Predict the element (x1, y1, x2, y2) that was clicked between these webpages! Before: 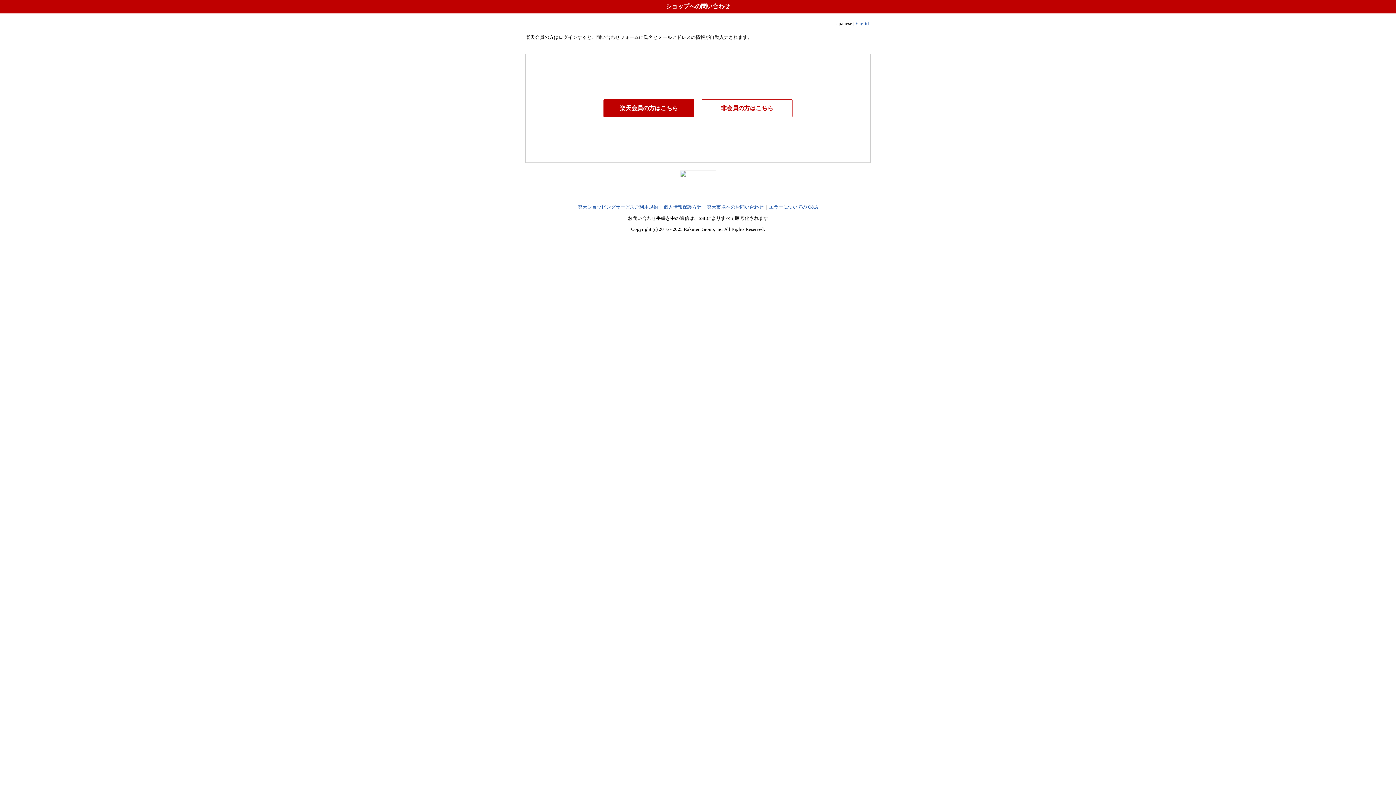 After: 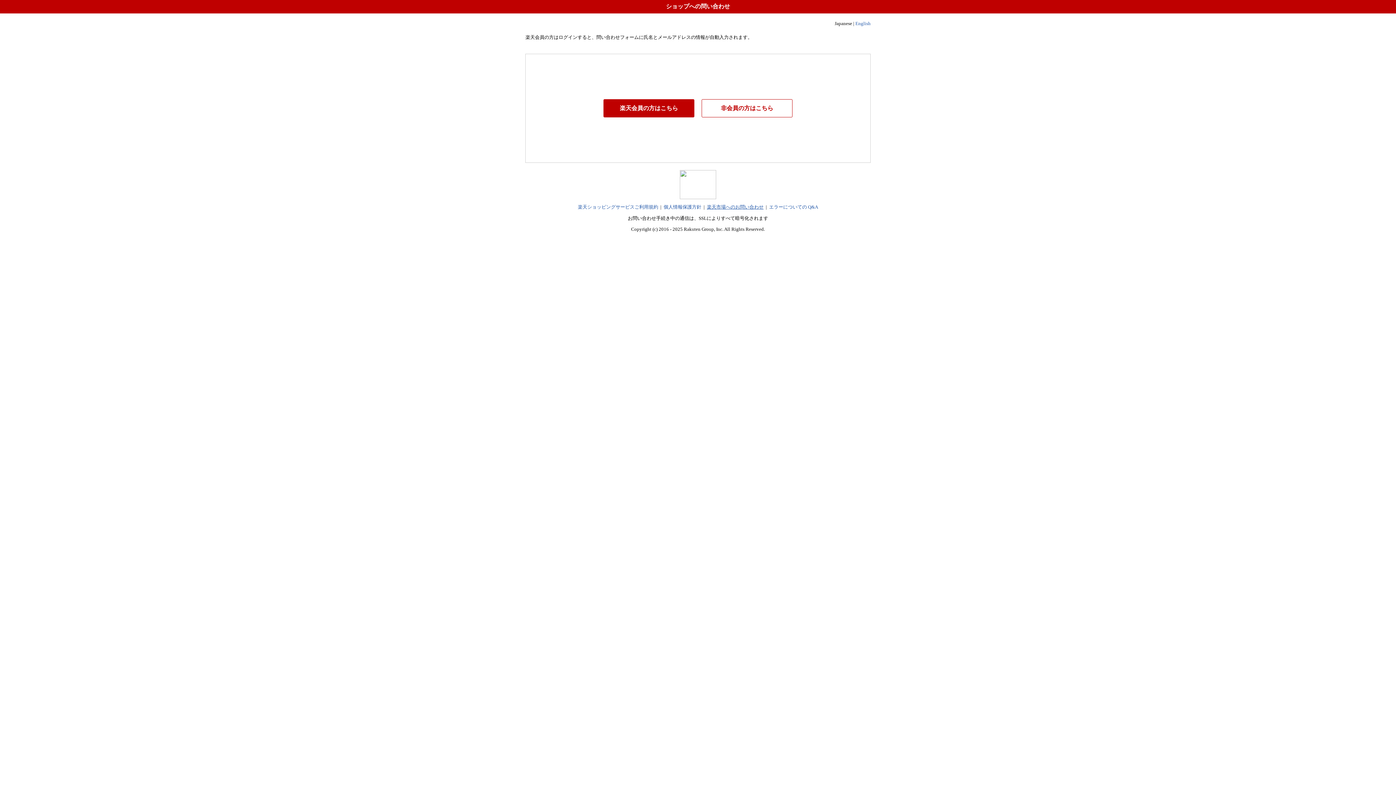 Action: label: 楽天市場へのお問い合わせ bbox: (707, 204, 763, 209)